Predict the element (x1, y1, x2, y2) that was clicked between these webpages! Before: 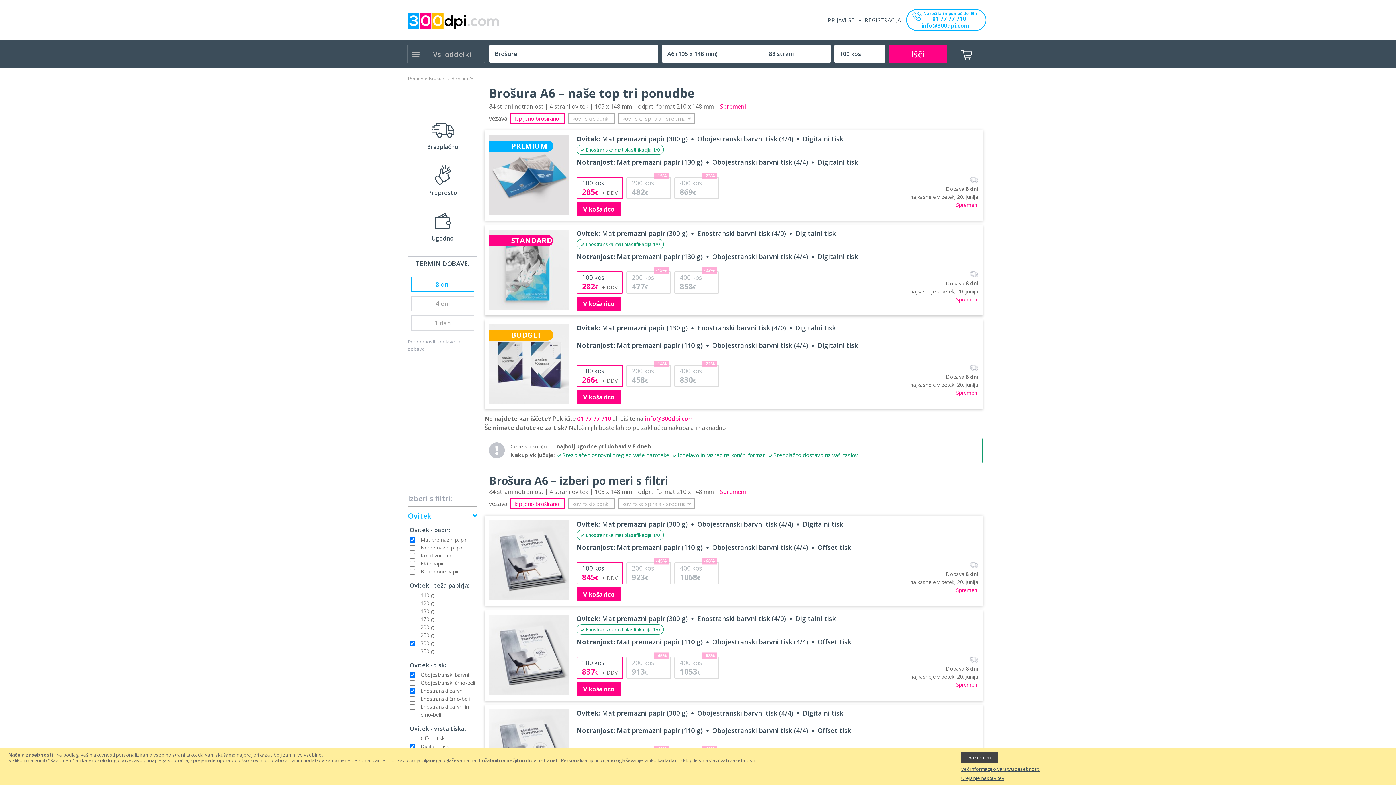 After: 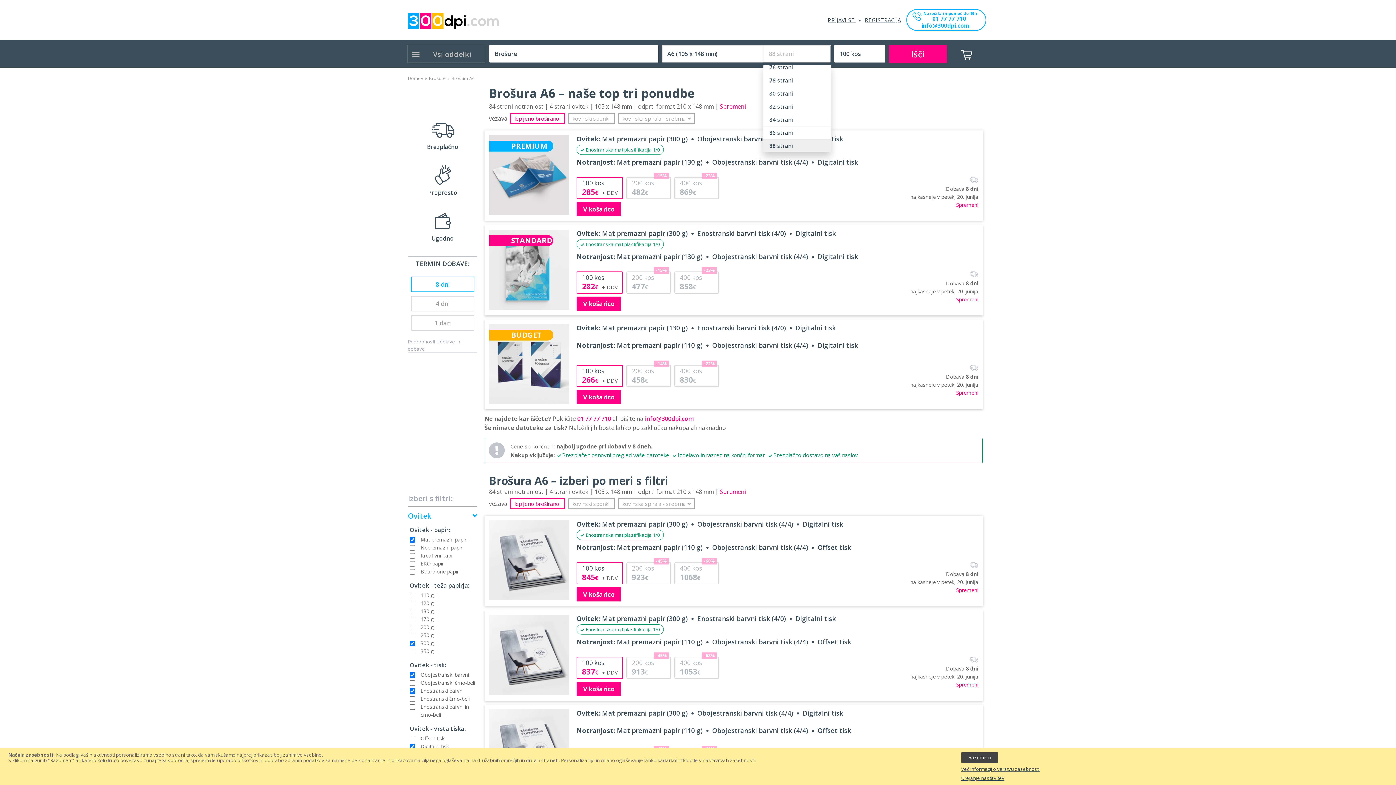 Action: label: 88 strani bbox: (763, 45, 830, 62)